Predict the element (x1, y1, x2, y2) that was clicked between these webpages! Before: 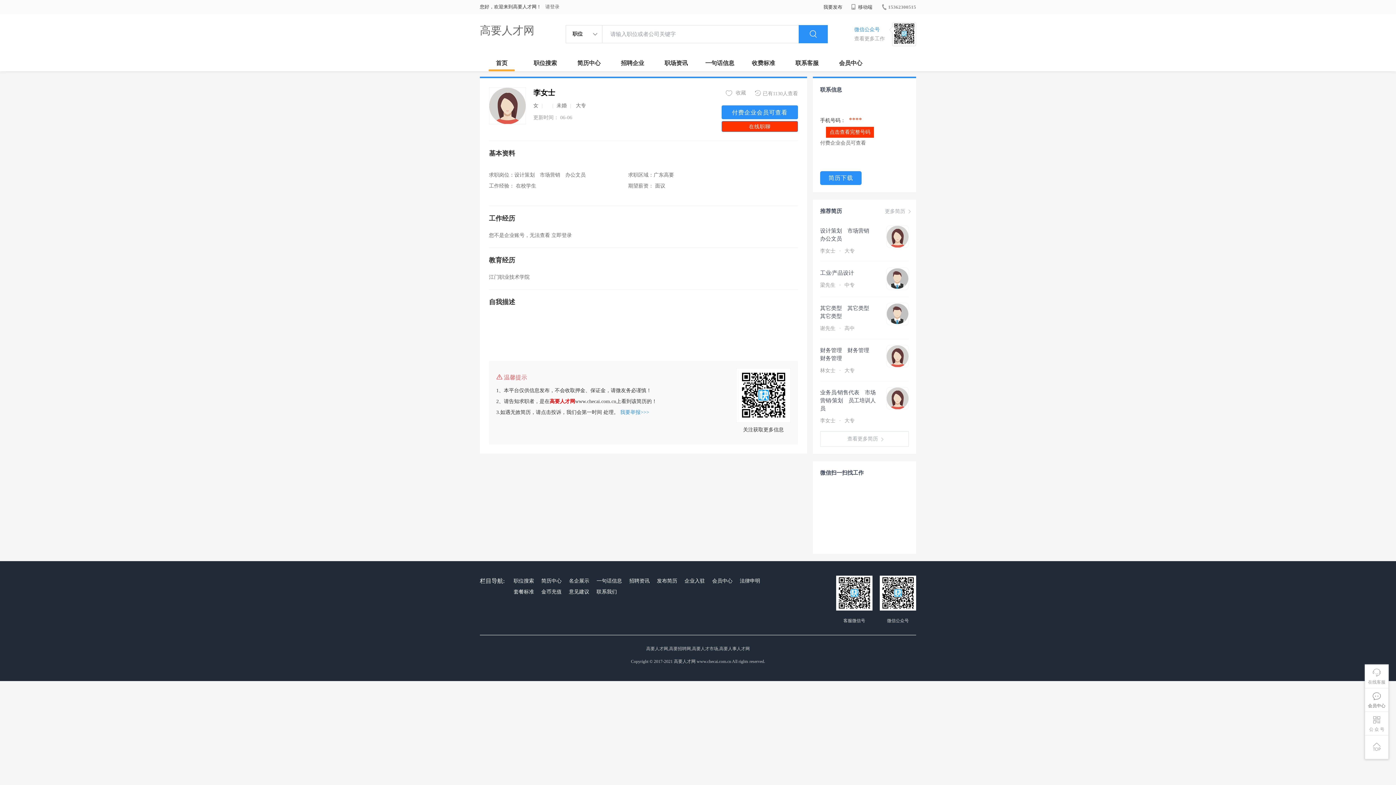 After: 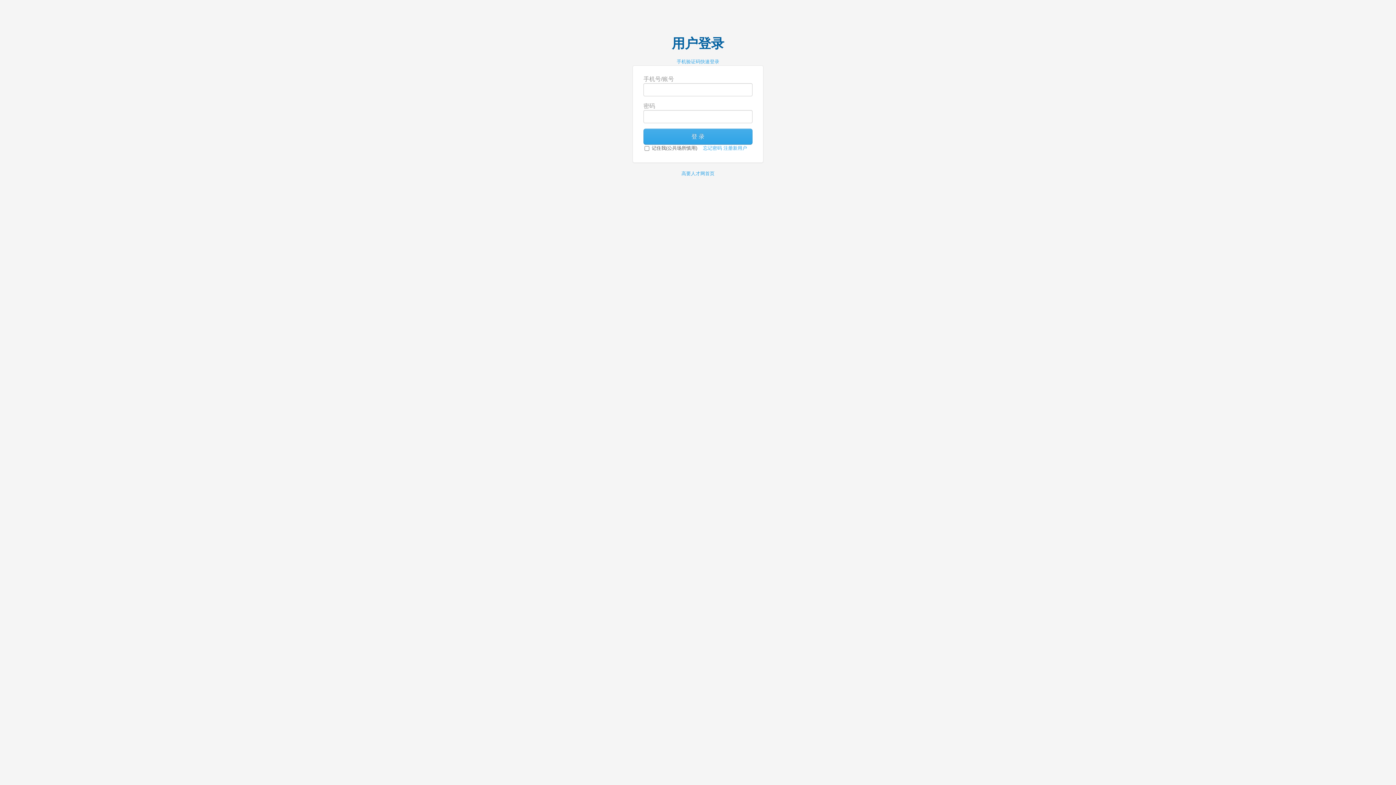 Action: bbox: (545, 4, 559, 9) label: 请登录